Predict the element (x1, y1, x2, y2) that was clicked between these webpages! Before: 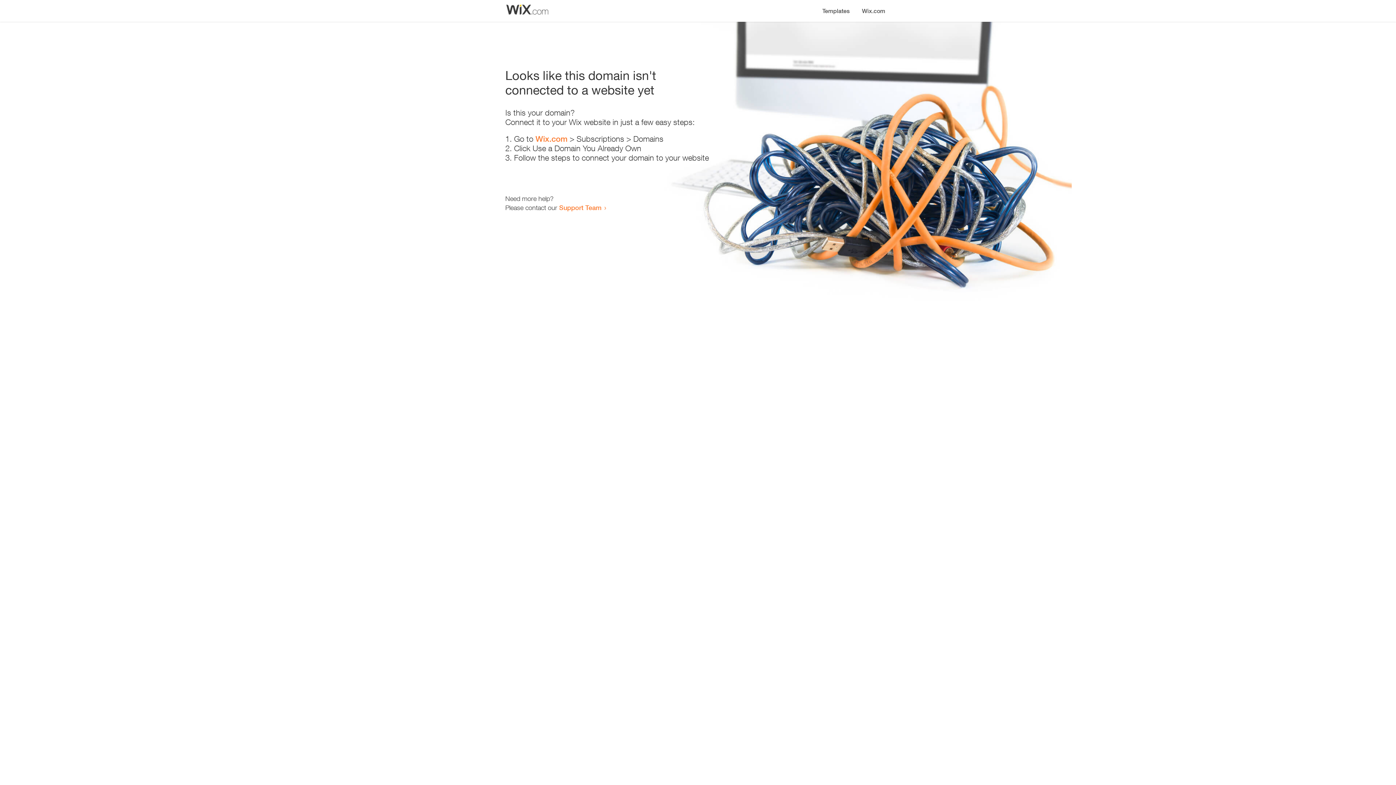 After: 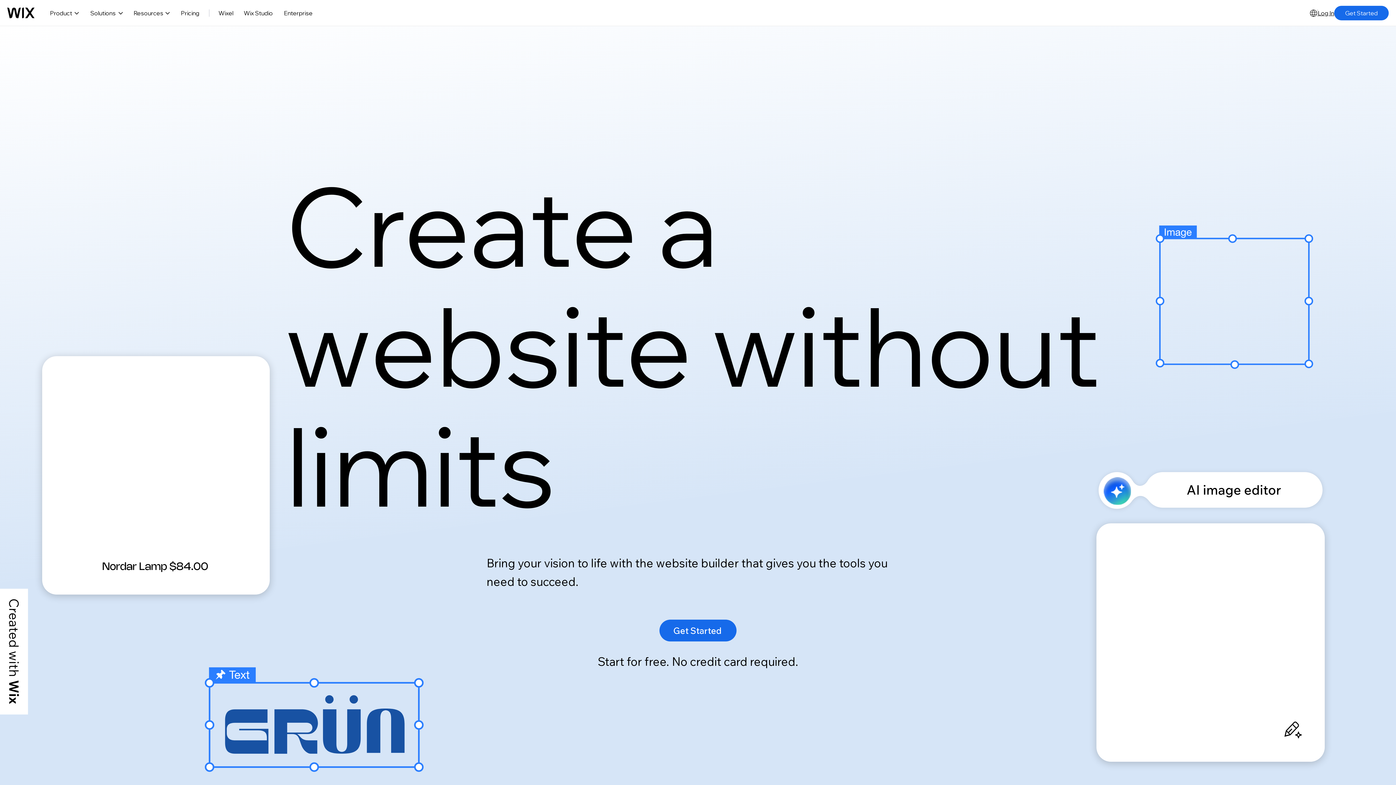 Action: bbox: (856, 0, 890, 14) label: Wix.com